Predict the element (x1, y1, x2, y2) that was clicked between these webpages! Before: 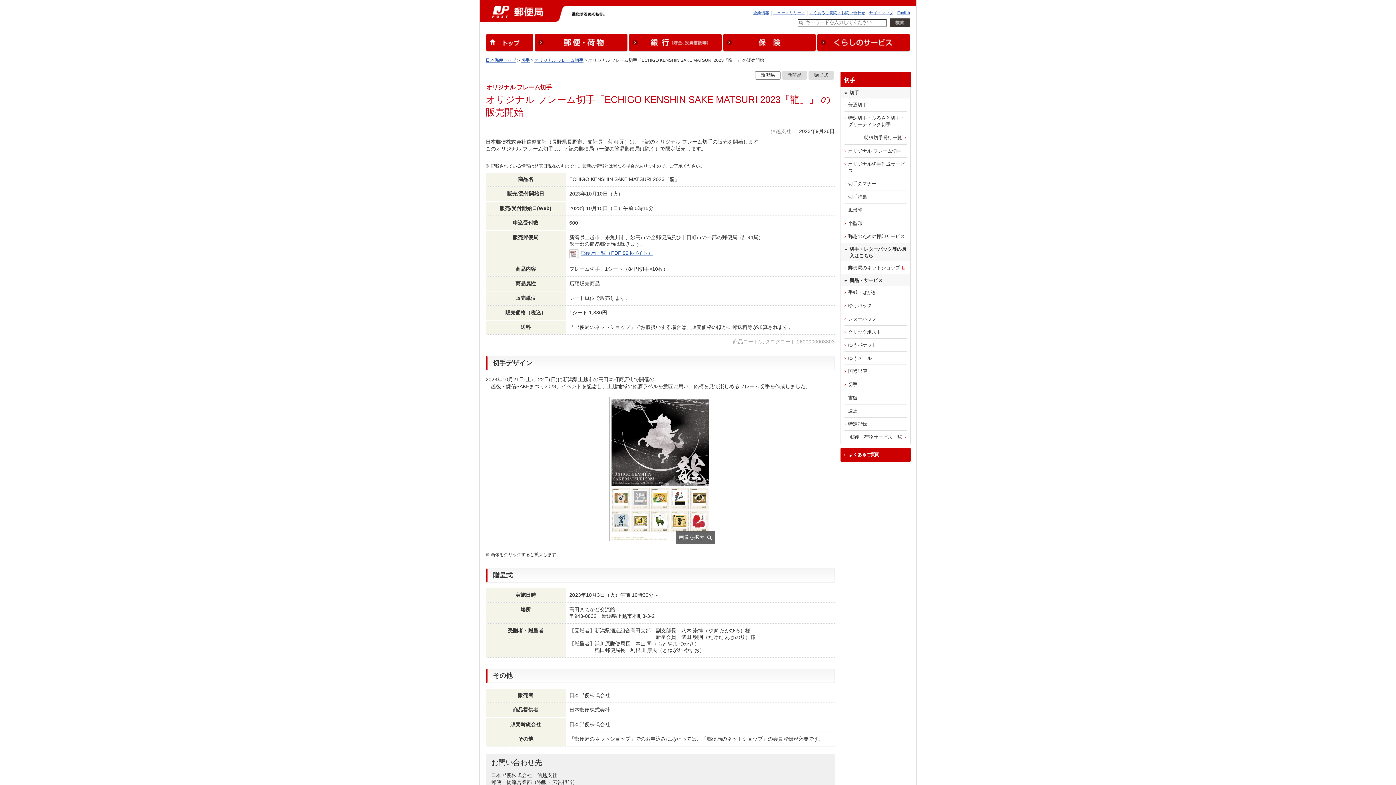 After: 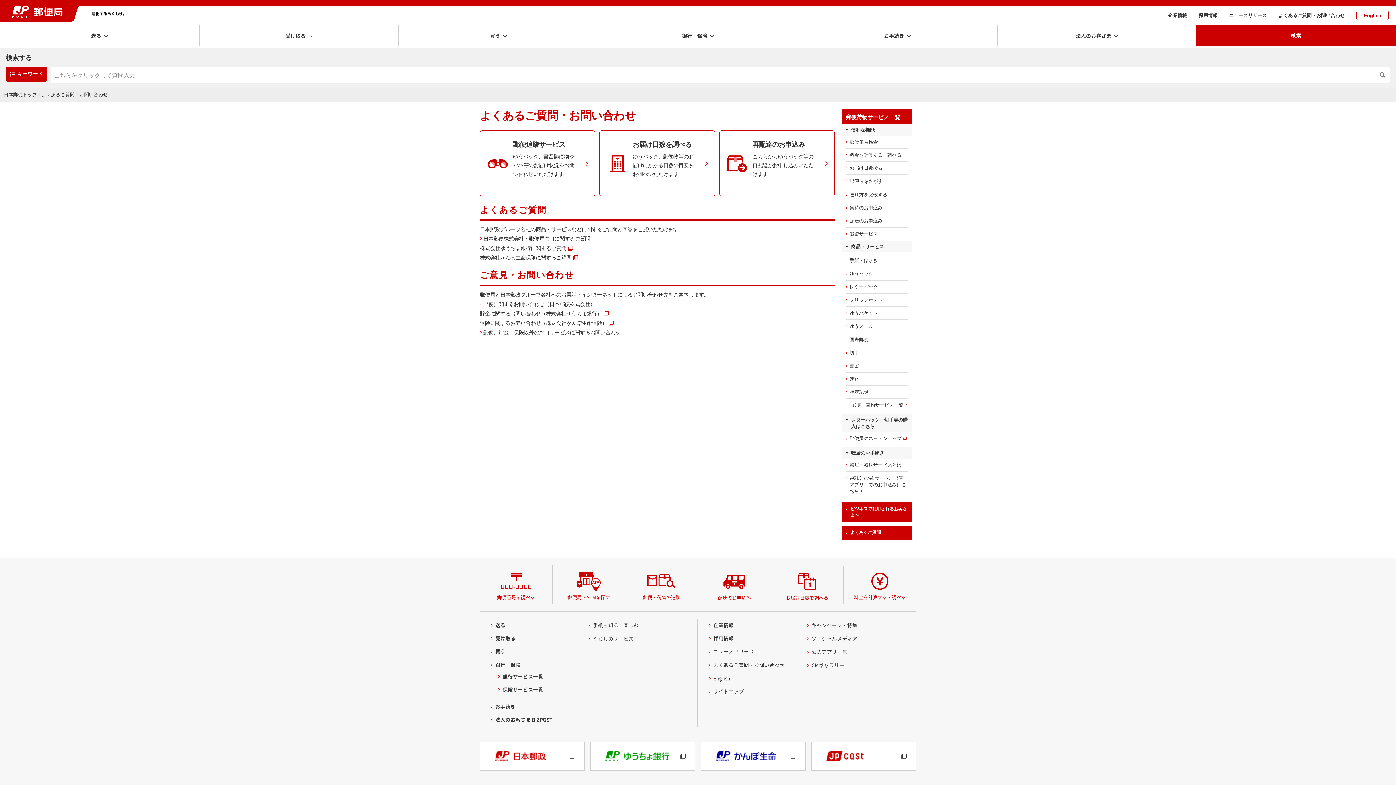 Action: bbox: (809, 10, 865, 14) label: よくあるご質問・お問い合わせ